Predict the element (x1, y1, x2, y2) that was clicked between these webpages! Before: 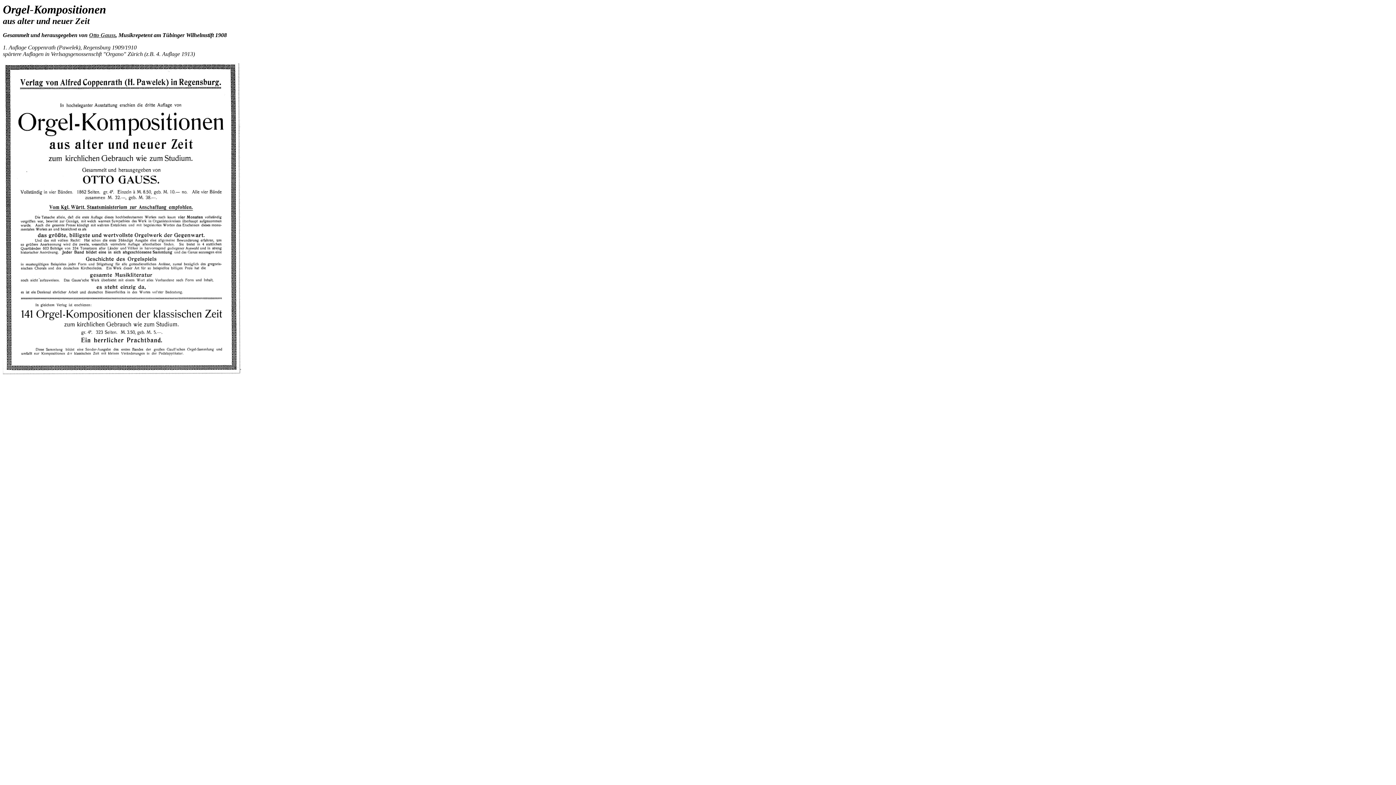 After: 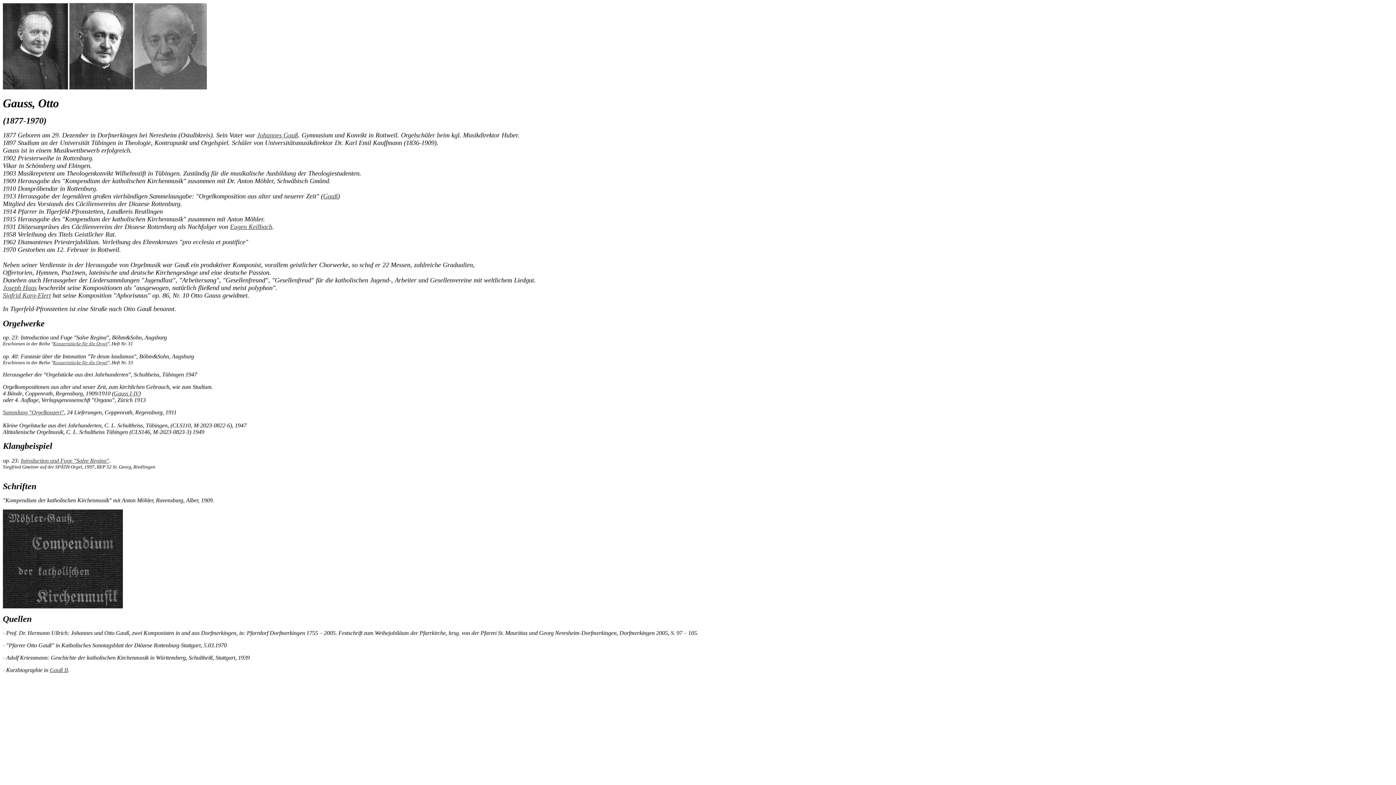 Action: label: Otto Gauss bbox: (89, 32, 115, 38)